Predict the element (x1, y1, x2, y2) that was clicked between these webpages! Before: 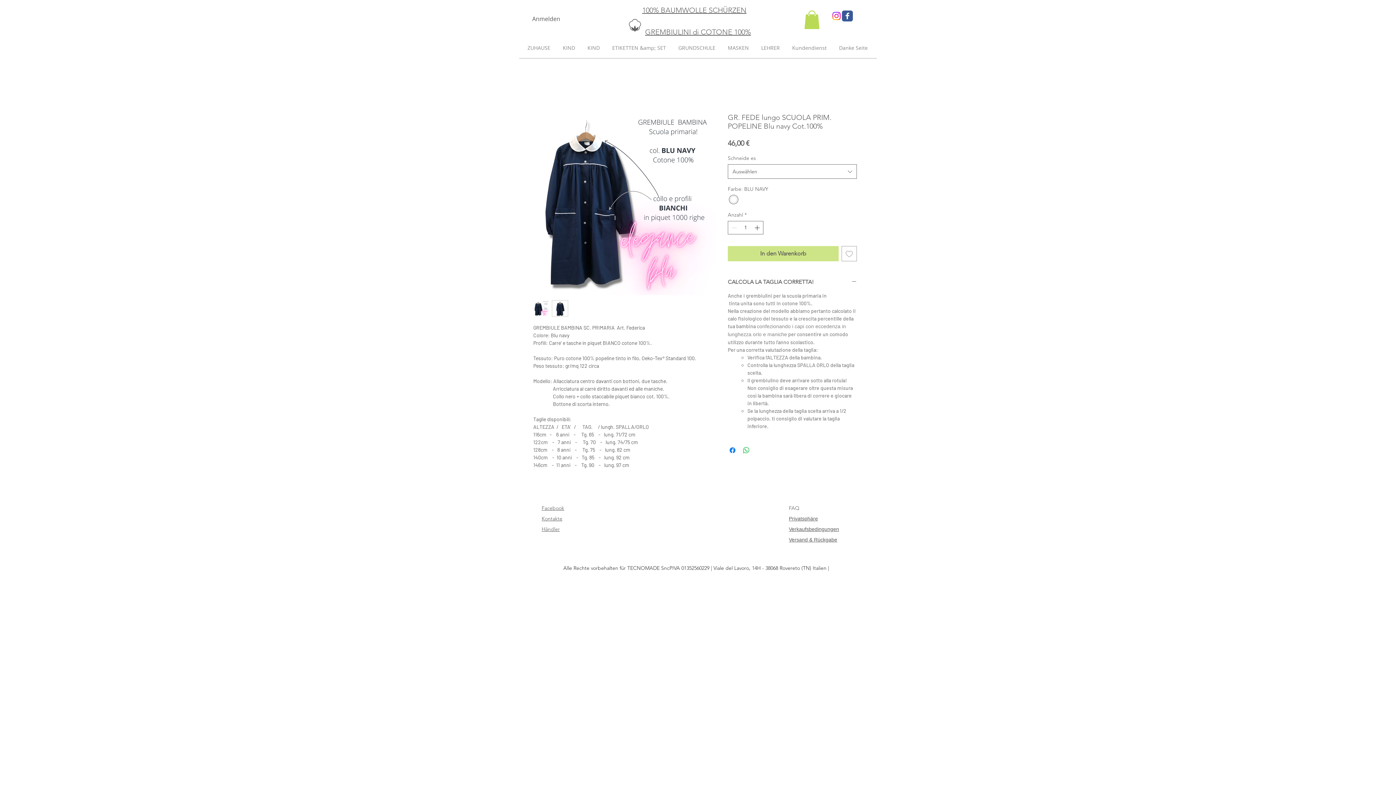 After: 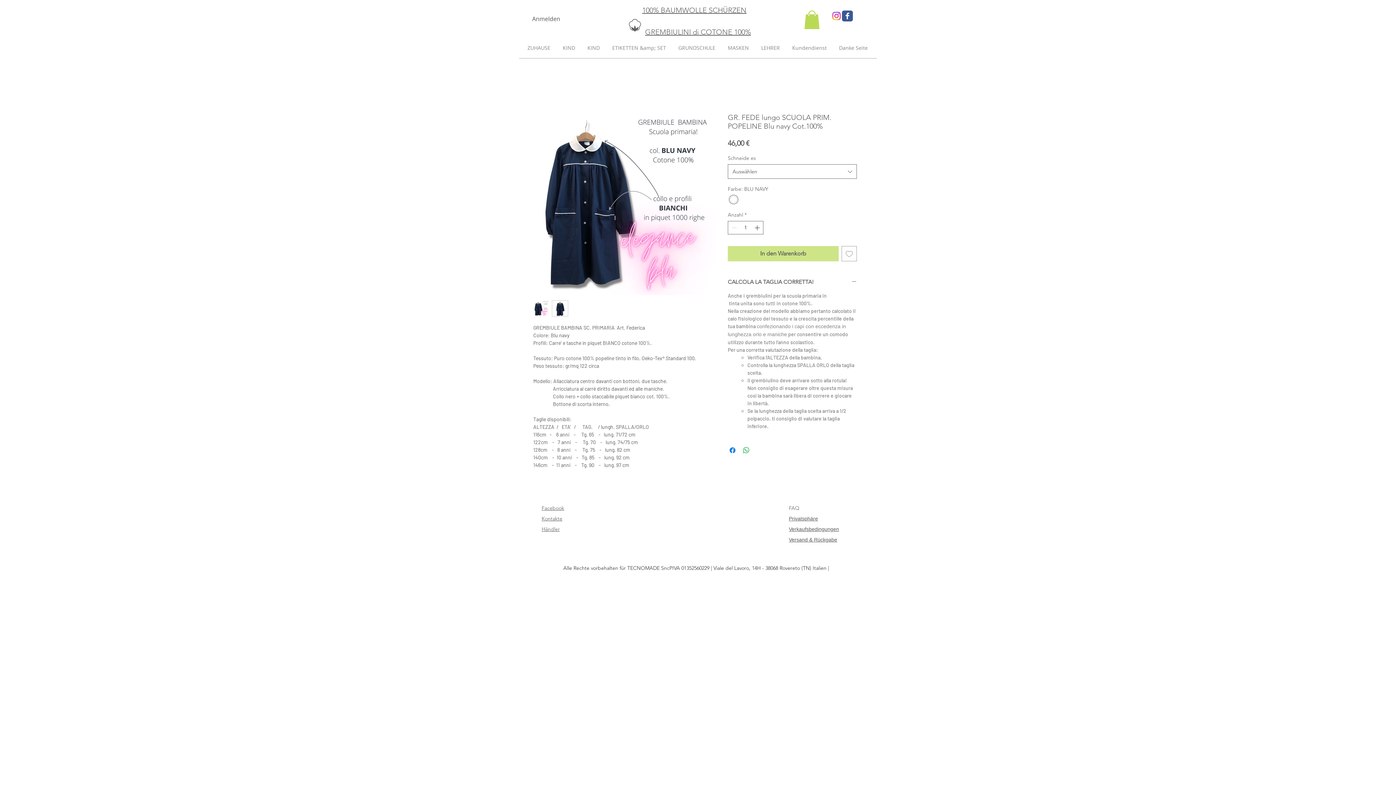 Action: label: KIND bbox: (581, 38, 606, 57)